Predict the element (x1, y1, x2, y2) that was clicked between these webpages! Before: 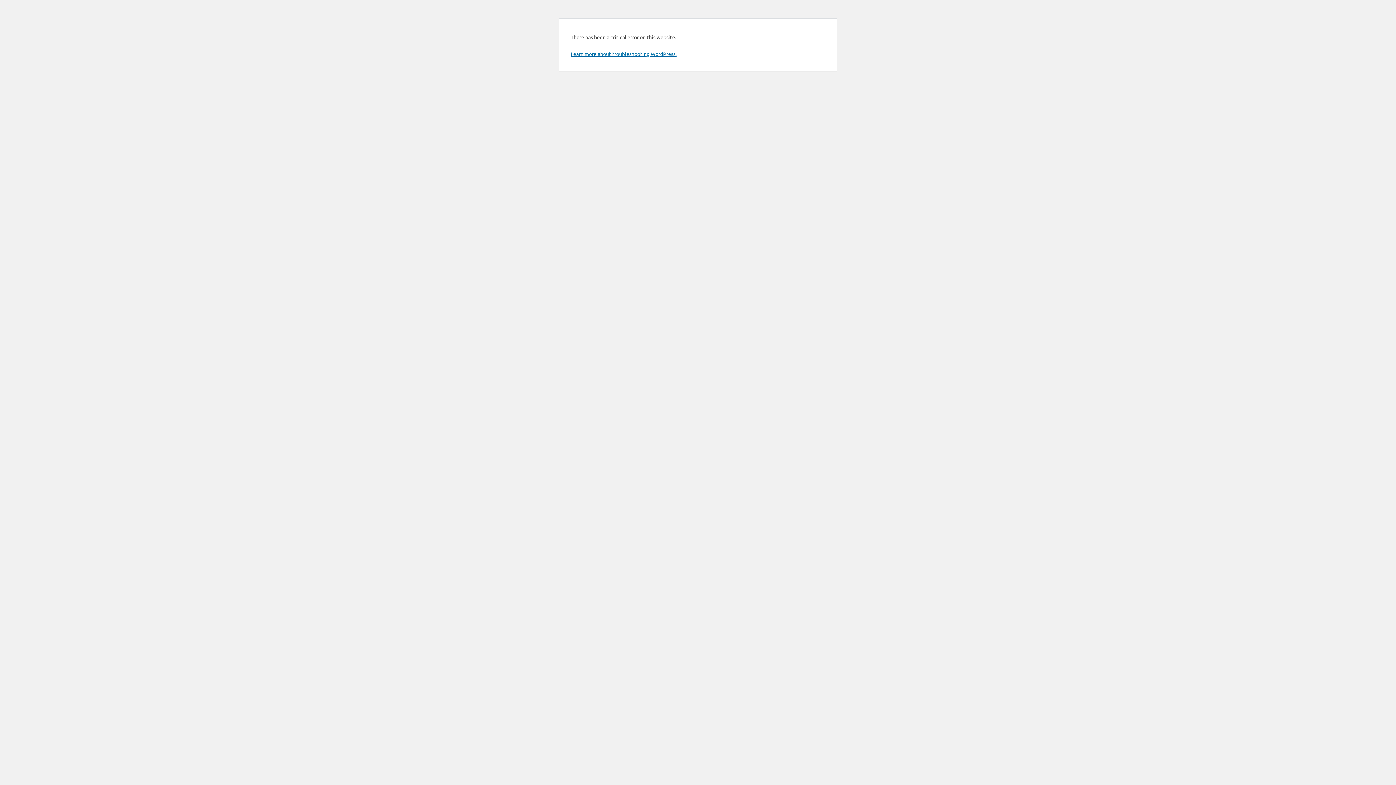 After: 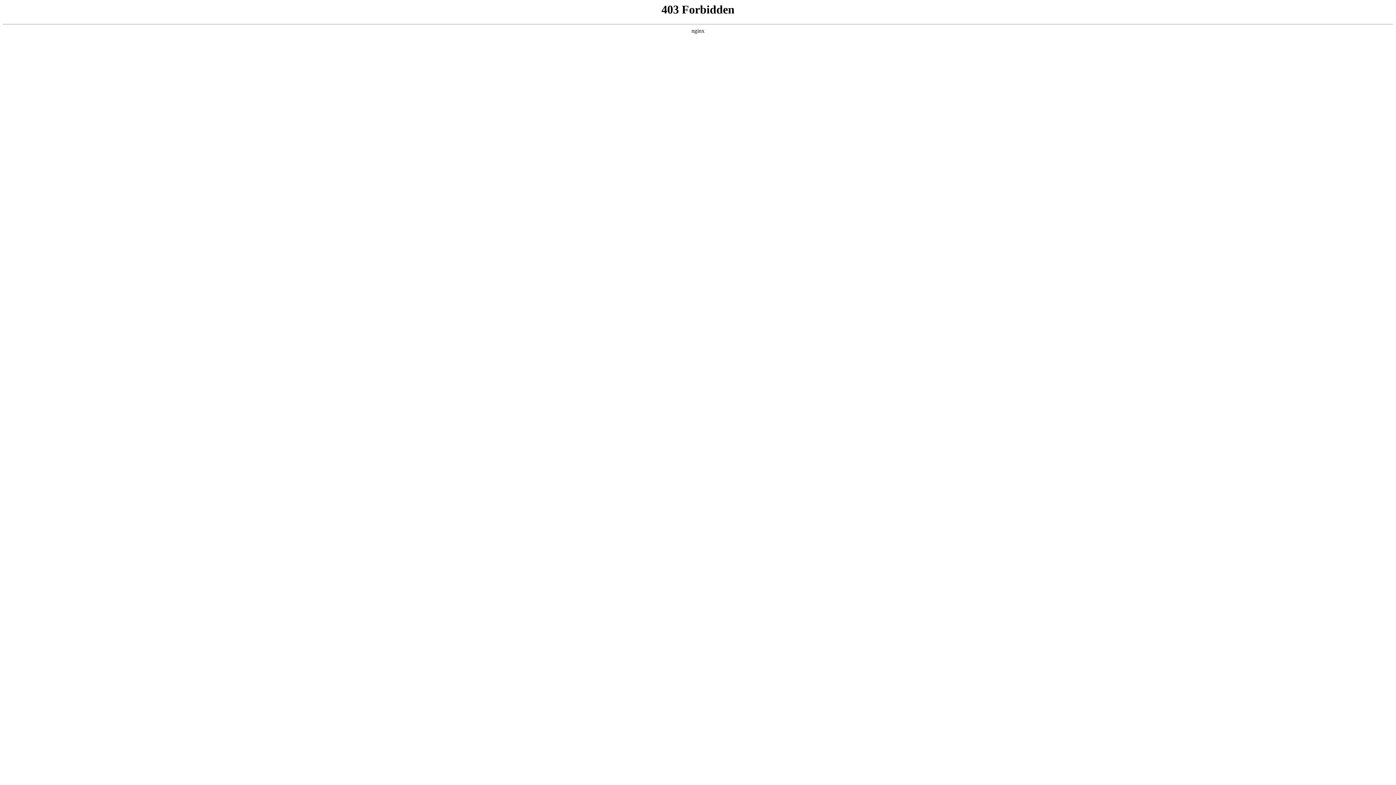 Action: bbox: (570, 50, 676, 57) label: Learn more about troubleshooting WordPress.